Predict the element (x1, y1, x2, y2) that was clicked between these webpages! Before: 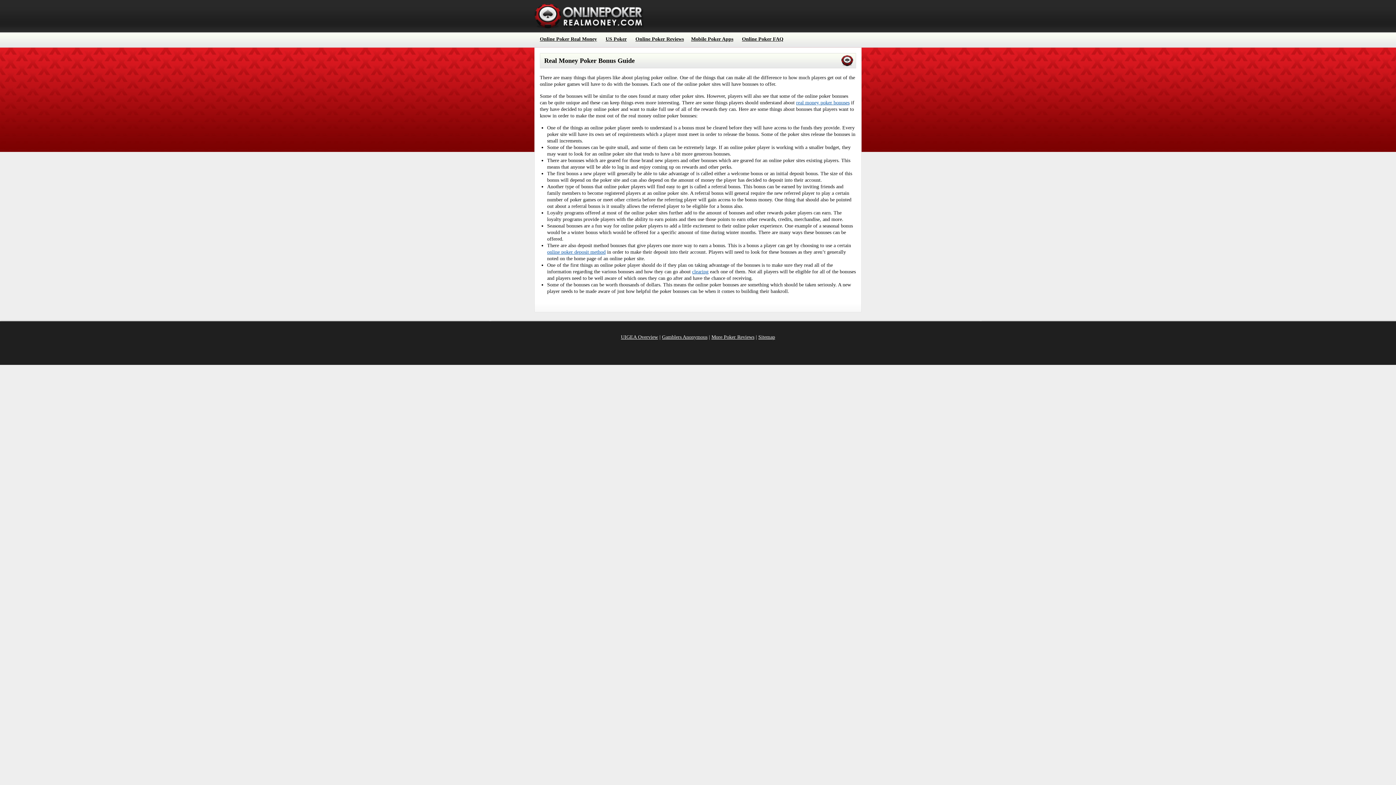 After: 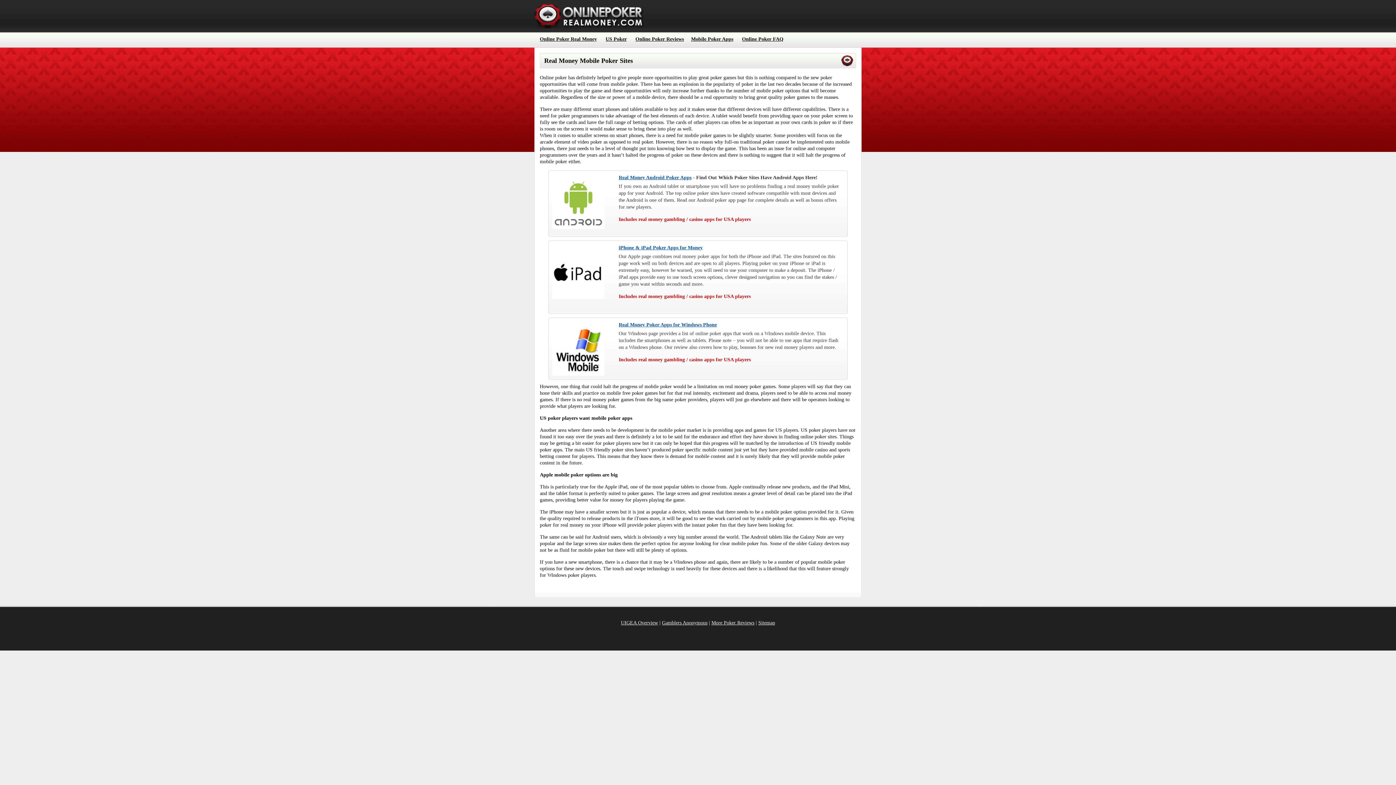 Action: label: Mobile Poker Apps bbox: (691, 36, 733, 41)